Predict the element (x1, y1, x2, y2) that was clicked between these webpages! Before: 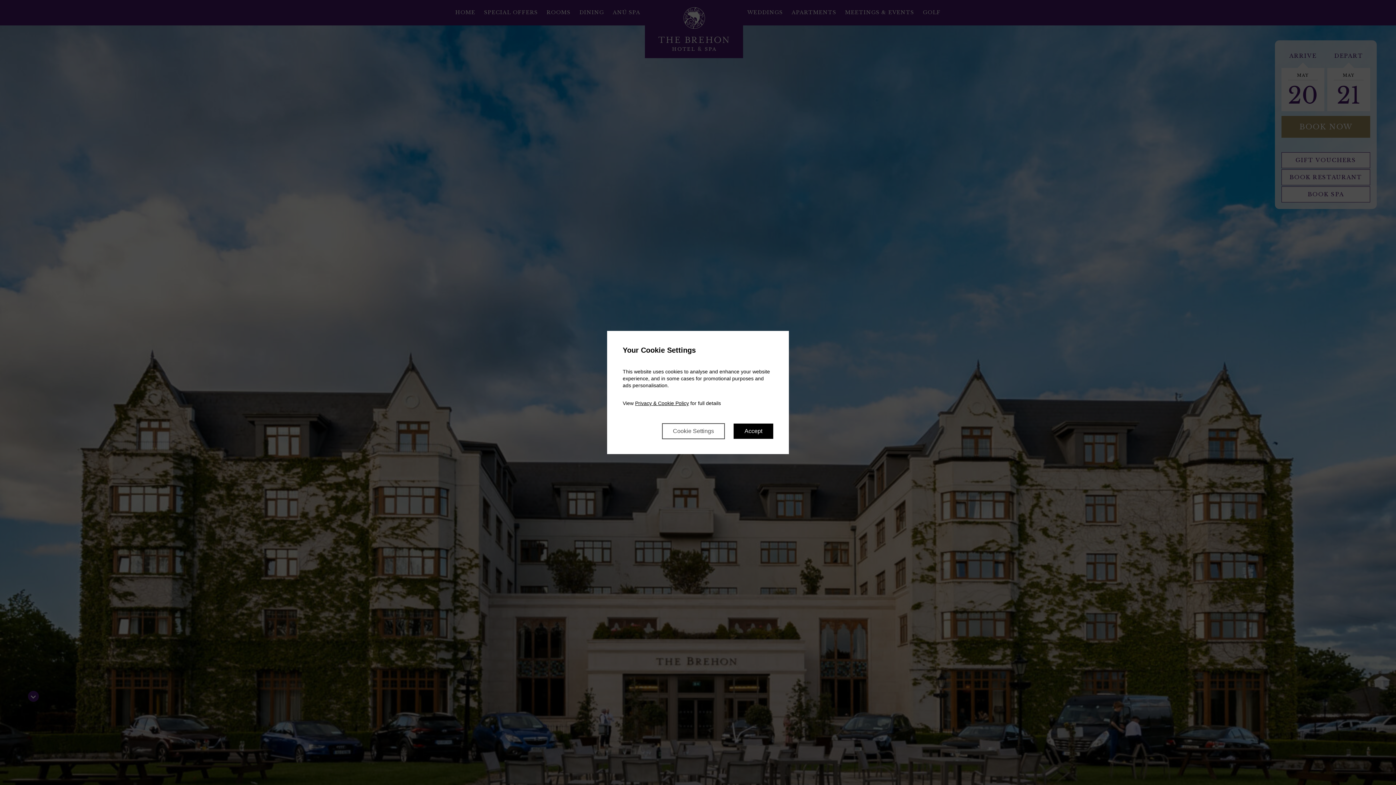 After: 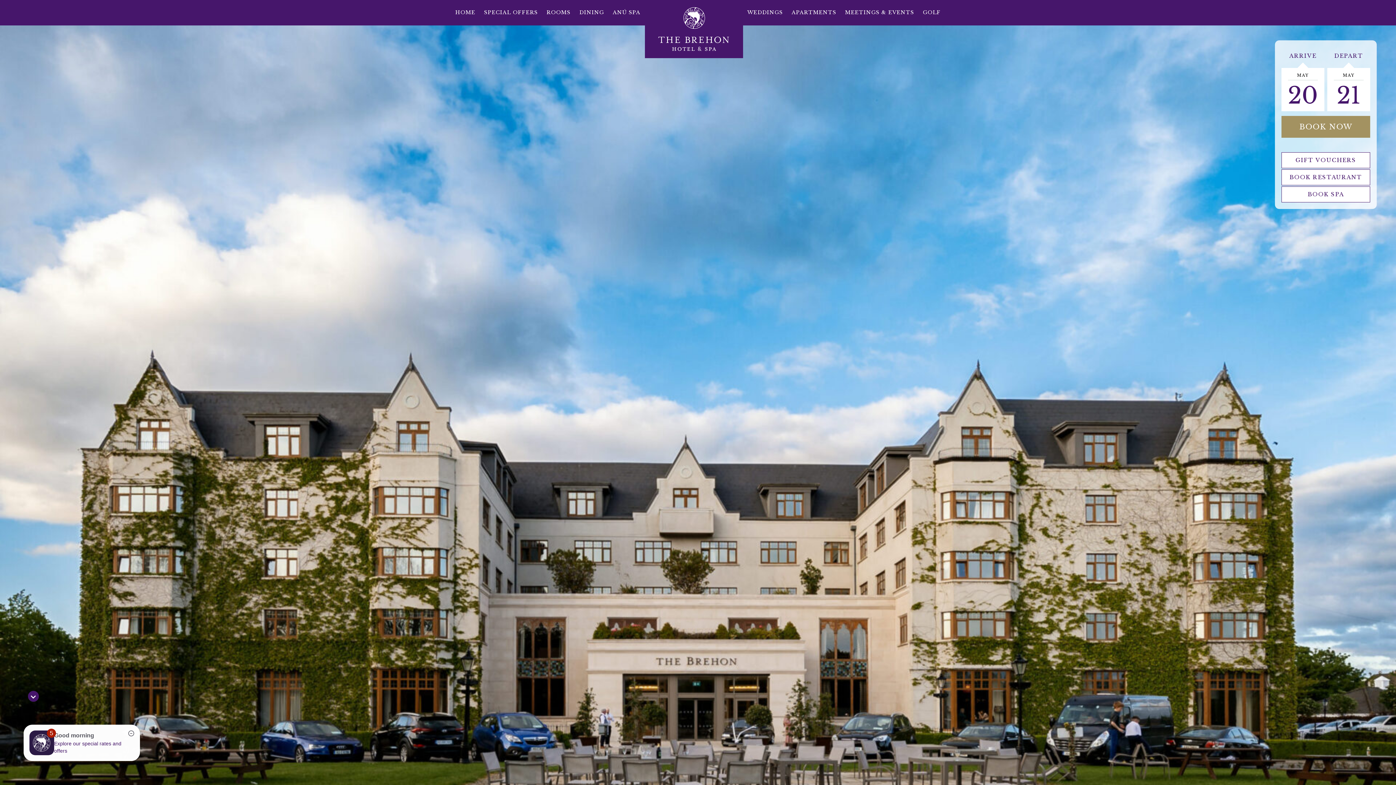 Action: label: Accept bbox: (733, 423, 773, 439)